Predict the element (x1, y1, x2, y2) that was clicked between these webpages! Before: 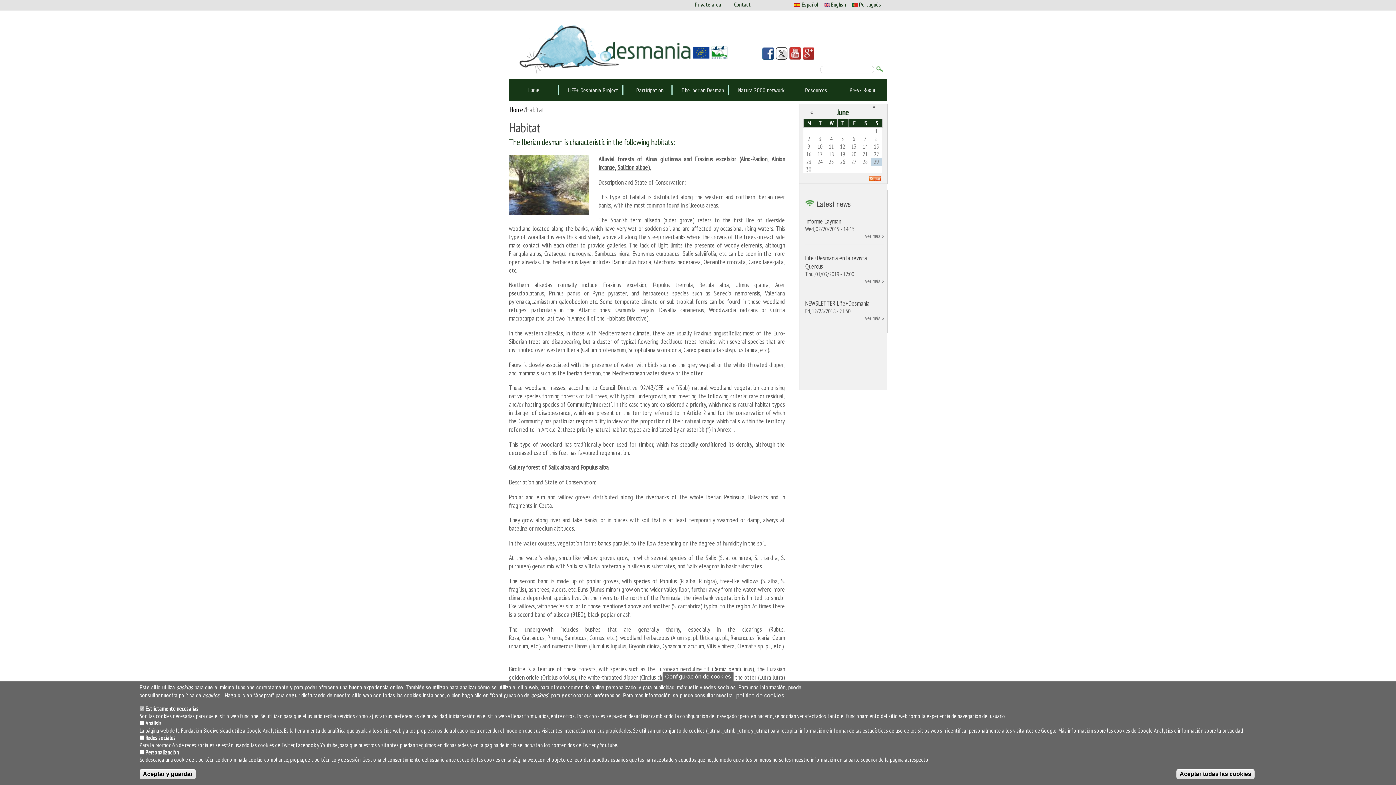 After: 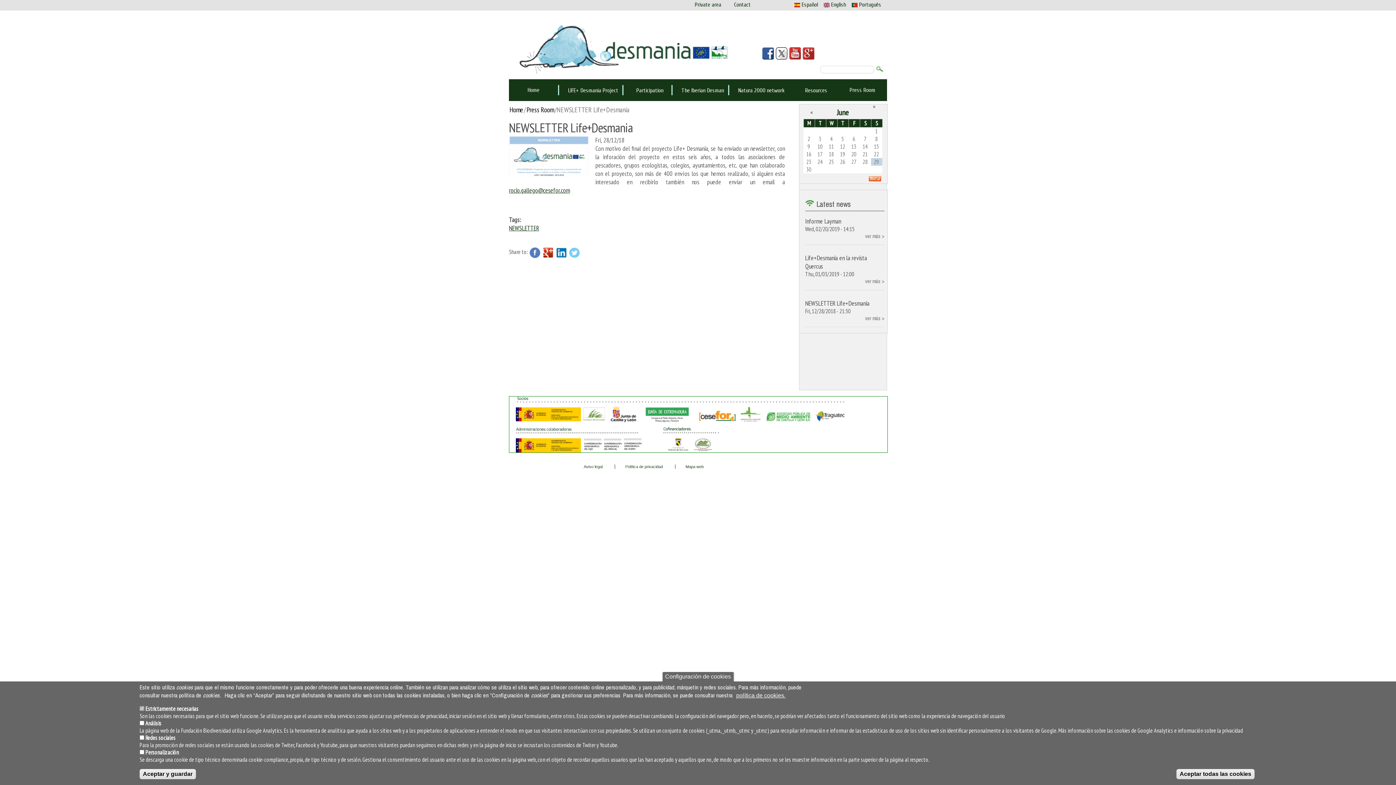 Action: label: NEWSLETTER Life+Desmania bbox: (805, 299, 869, 307)